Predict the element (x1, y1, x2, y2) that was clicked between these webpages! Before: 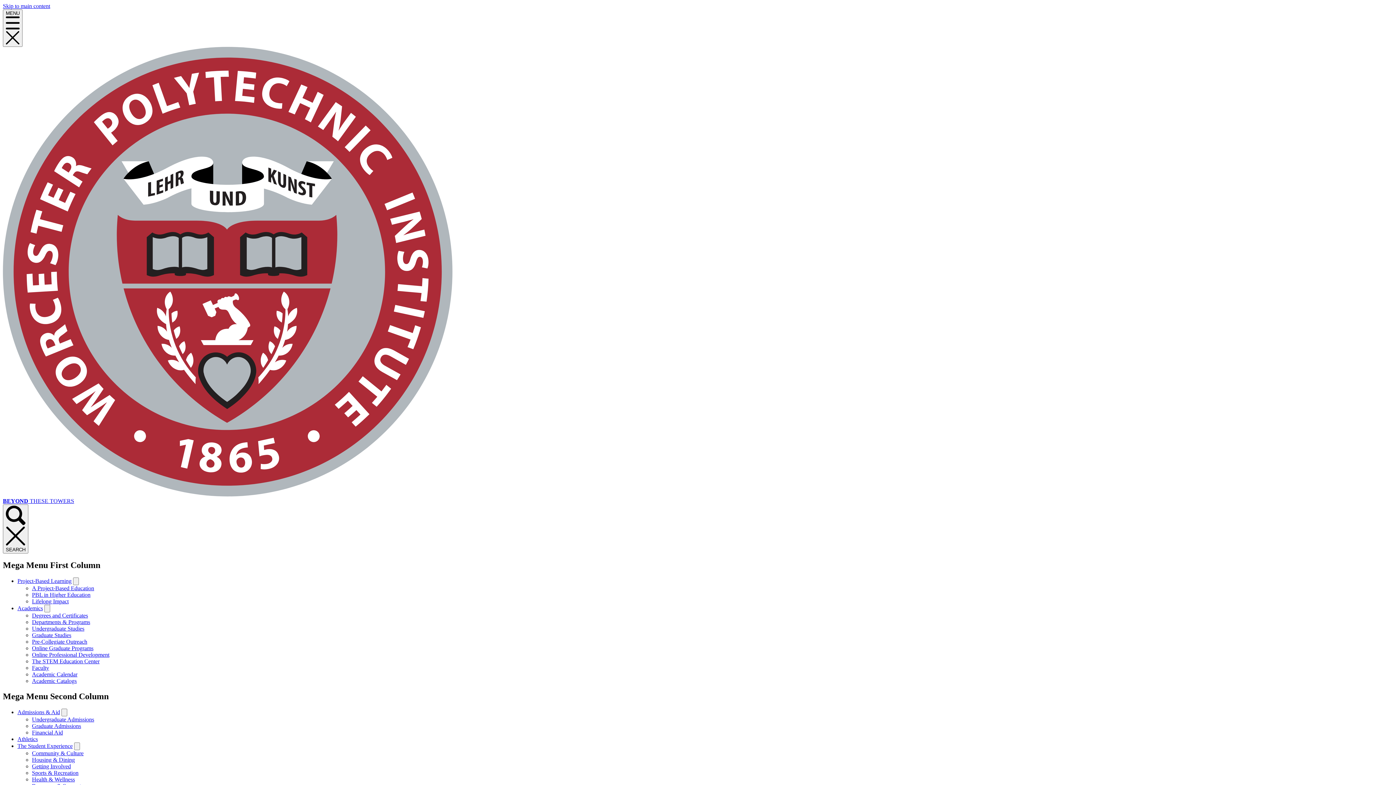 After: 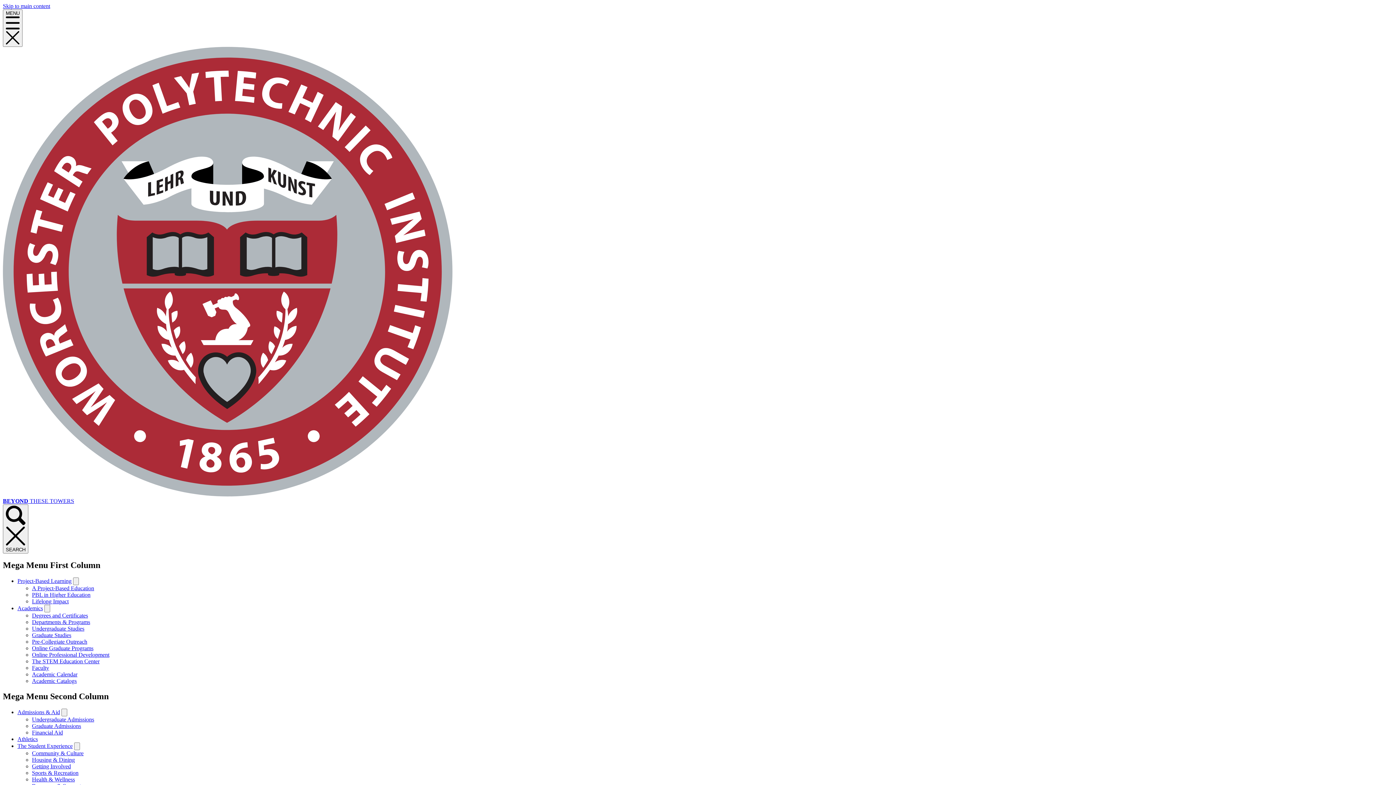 Action: bbox: (17, 578, 71, 584) label: Project-Based Learning